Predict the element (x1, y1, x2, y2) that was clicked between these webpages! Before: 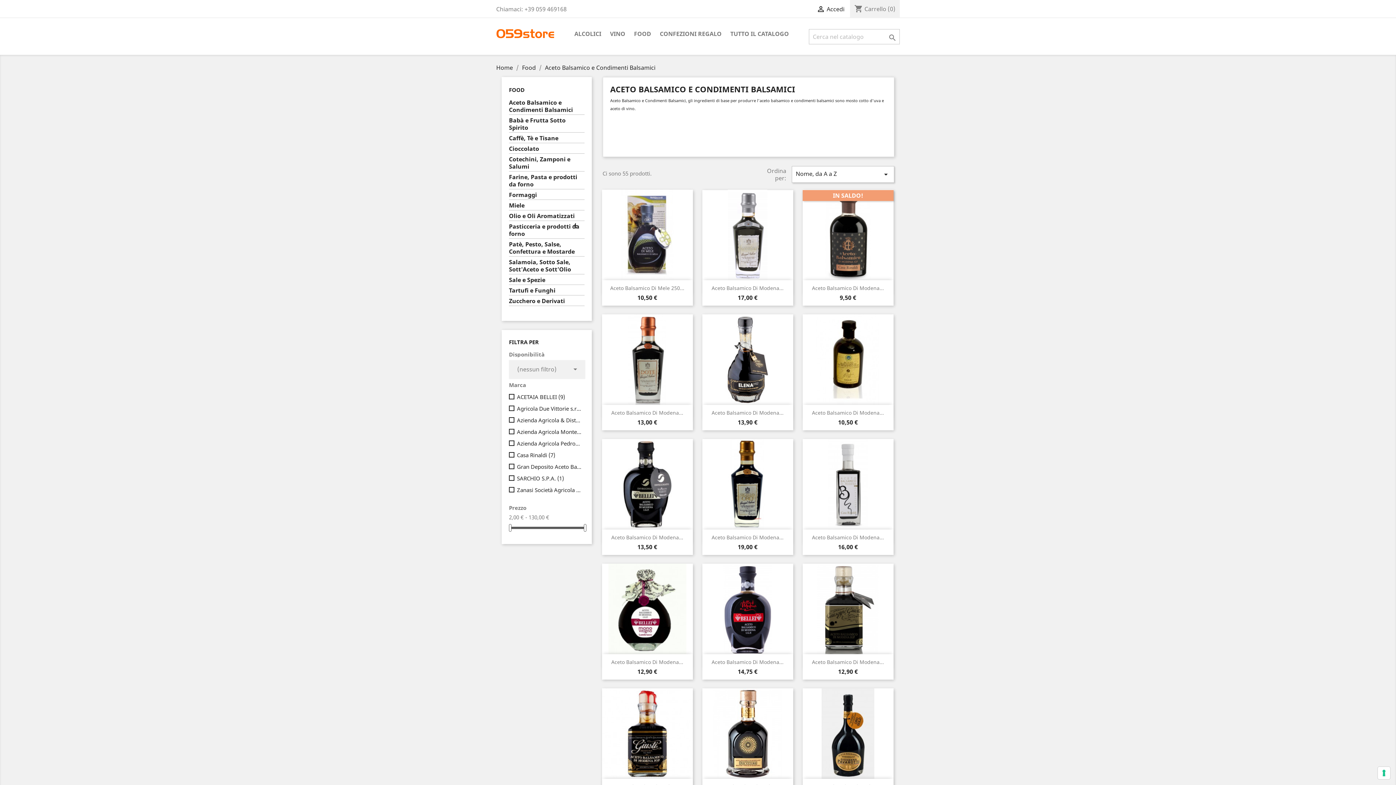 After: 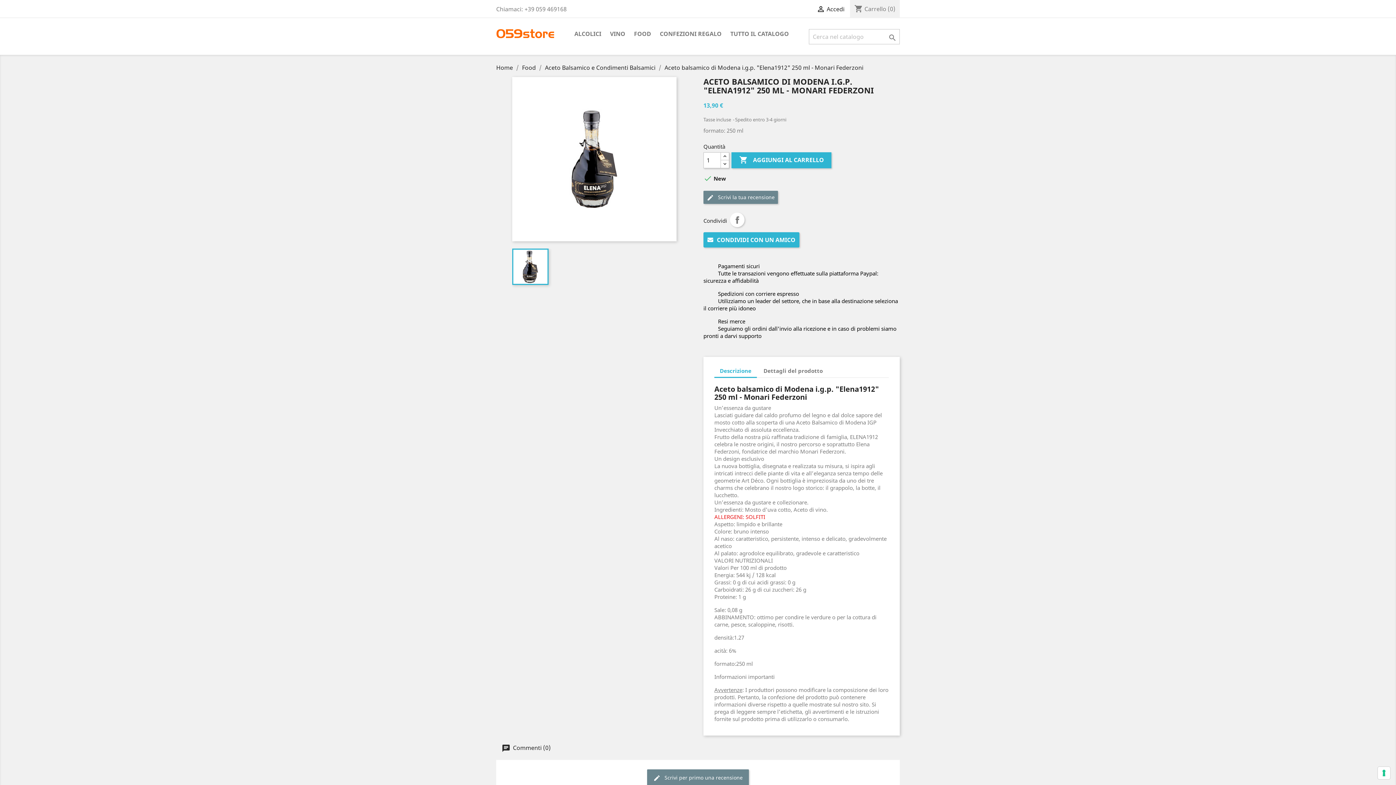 Action: bbox: (711, 409, 783, 416) label: Aceto Balsamico Di Modena...